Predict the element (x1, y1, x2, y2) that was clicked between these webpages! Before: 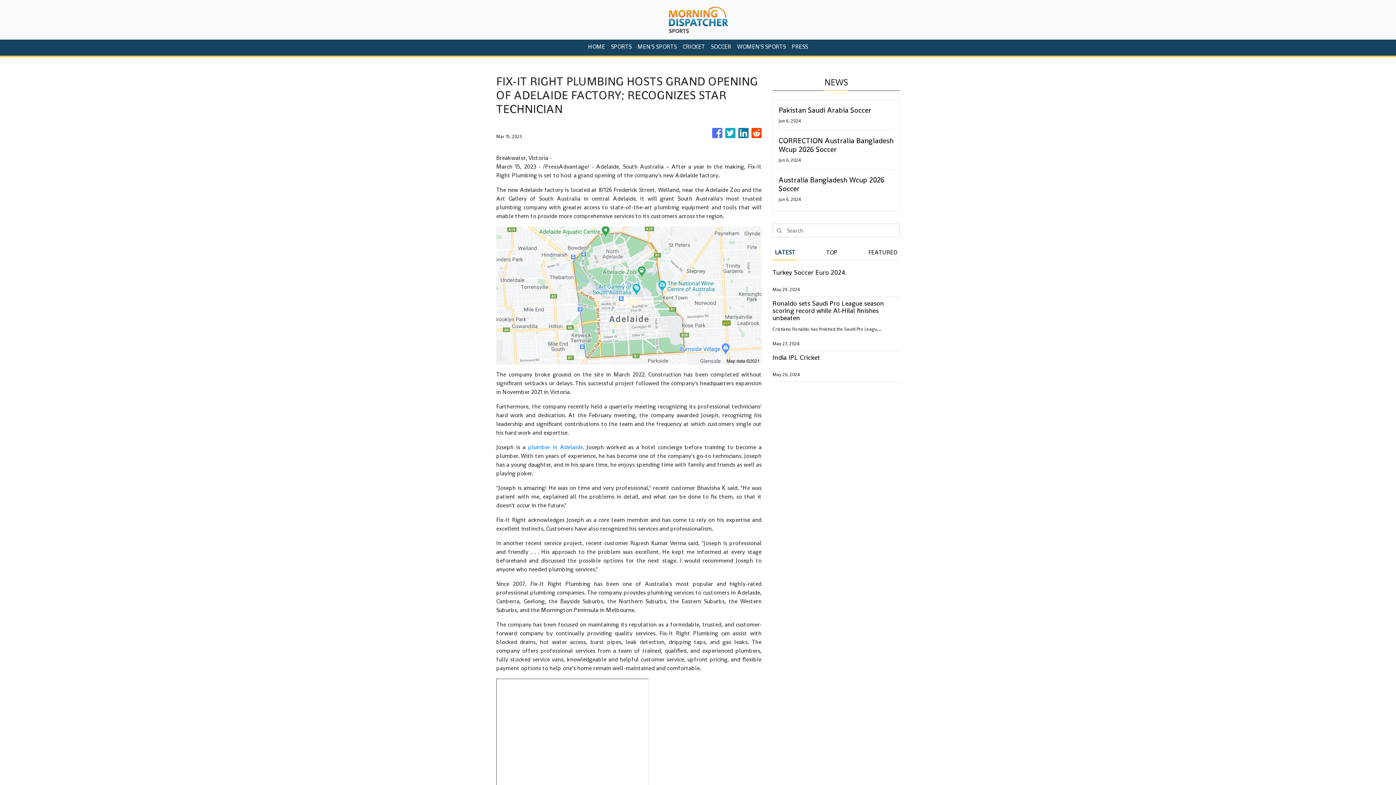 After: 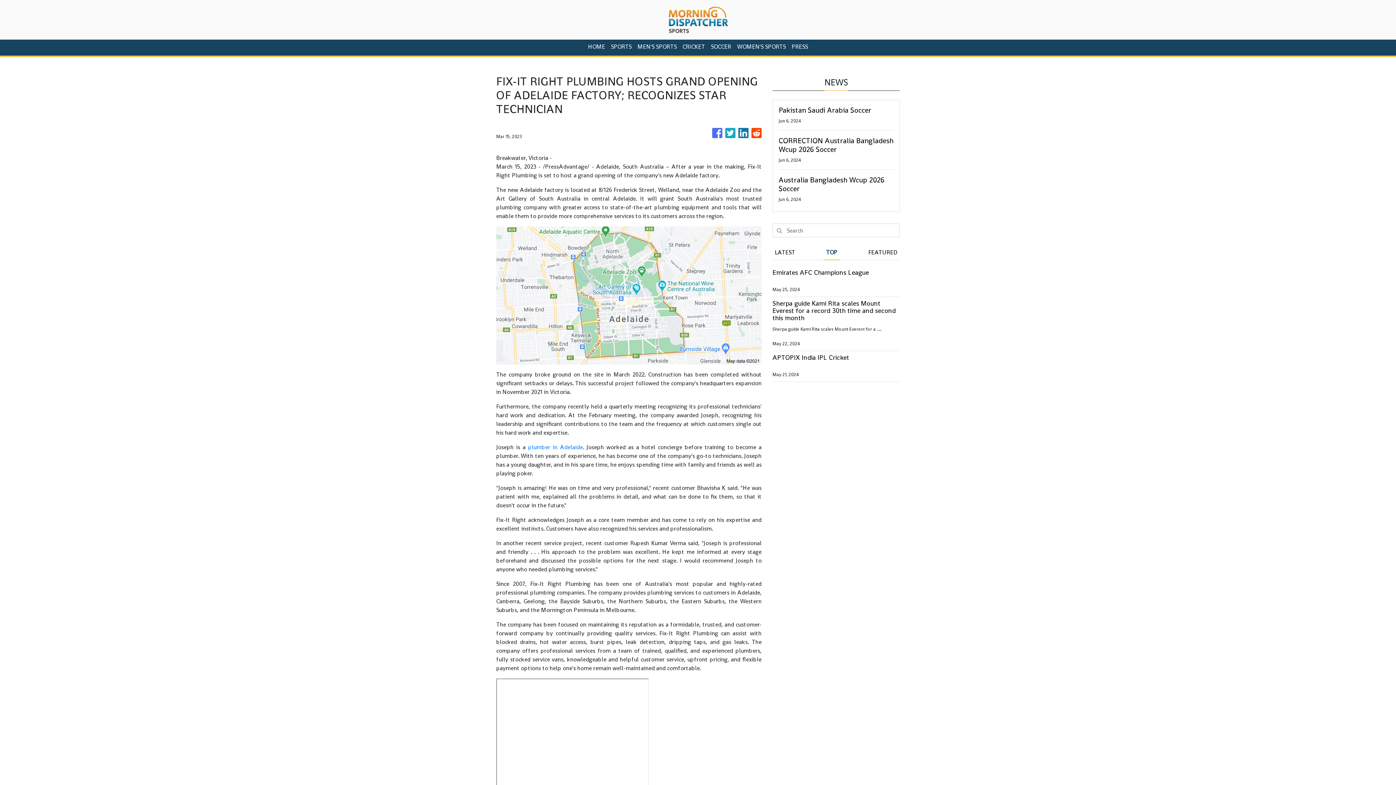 Action: label: TOP bbox: (824, 246, 839, 259)